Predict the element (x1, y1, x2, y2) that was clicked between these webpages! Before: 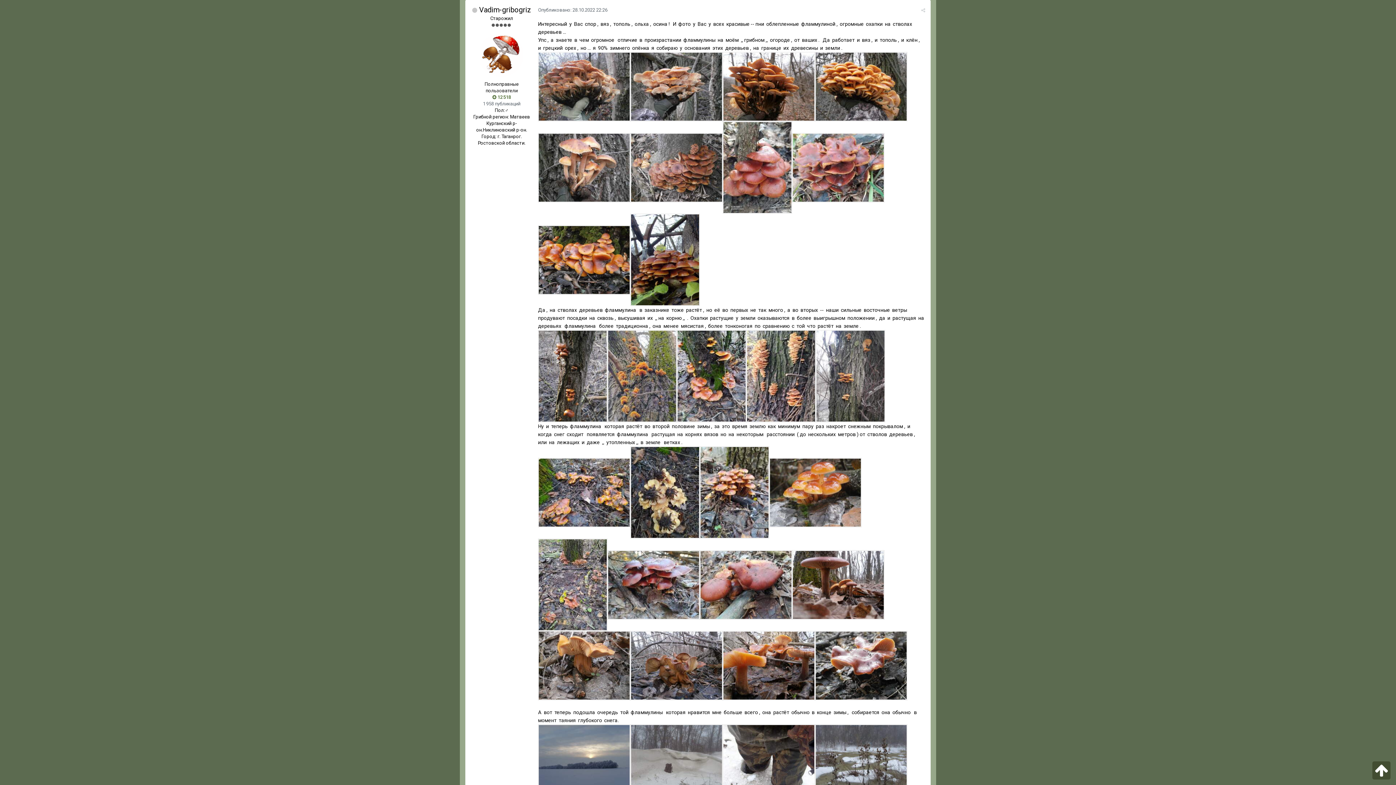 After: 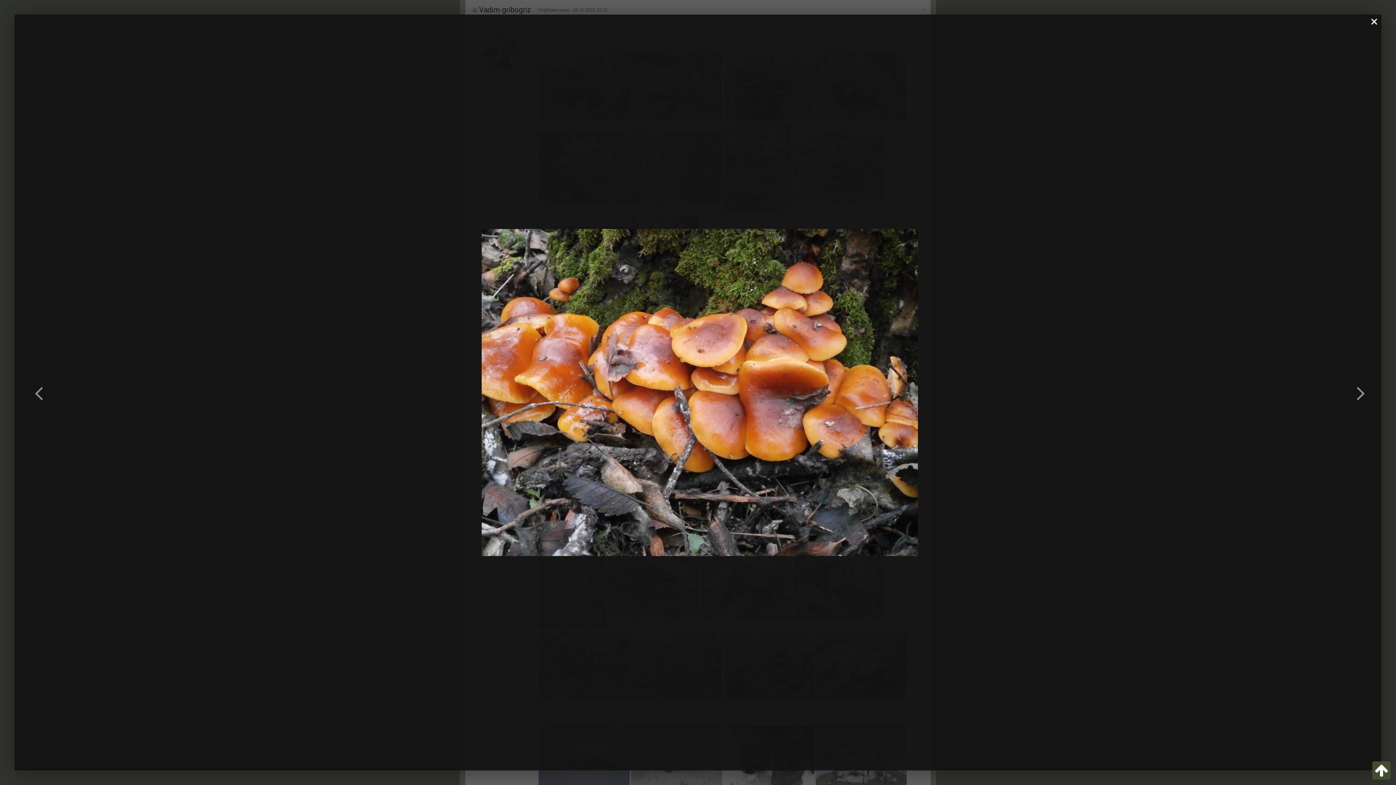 Action: bbox: (538, 256, 630, 262)